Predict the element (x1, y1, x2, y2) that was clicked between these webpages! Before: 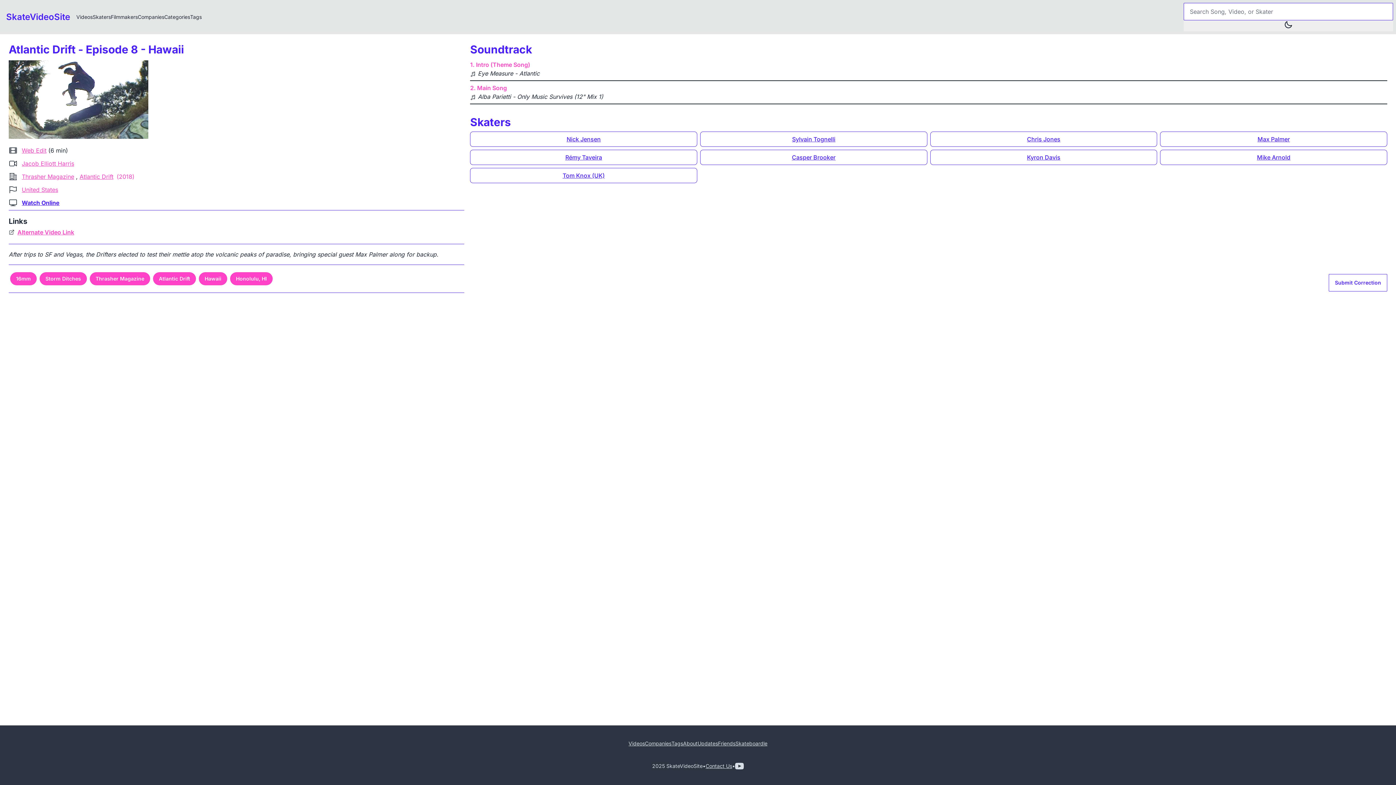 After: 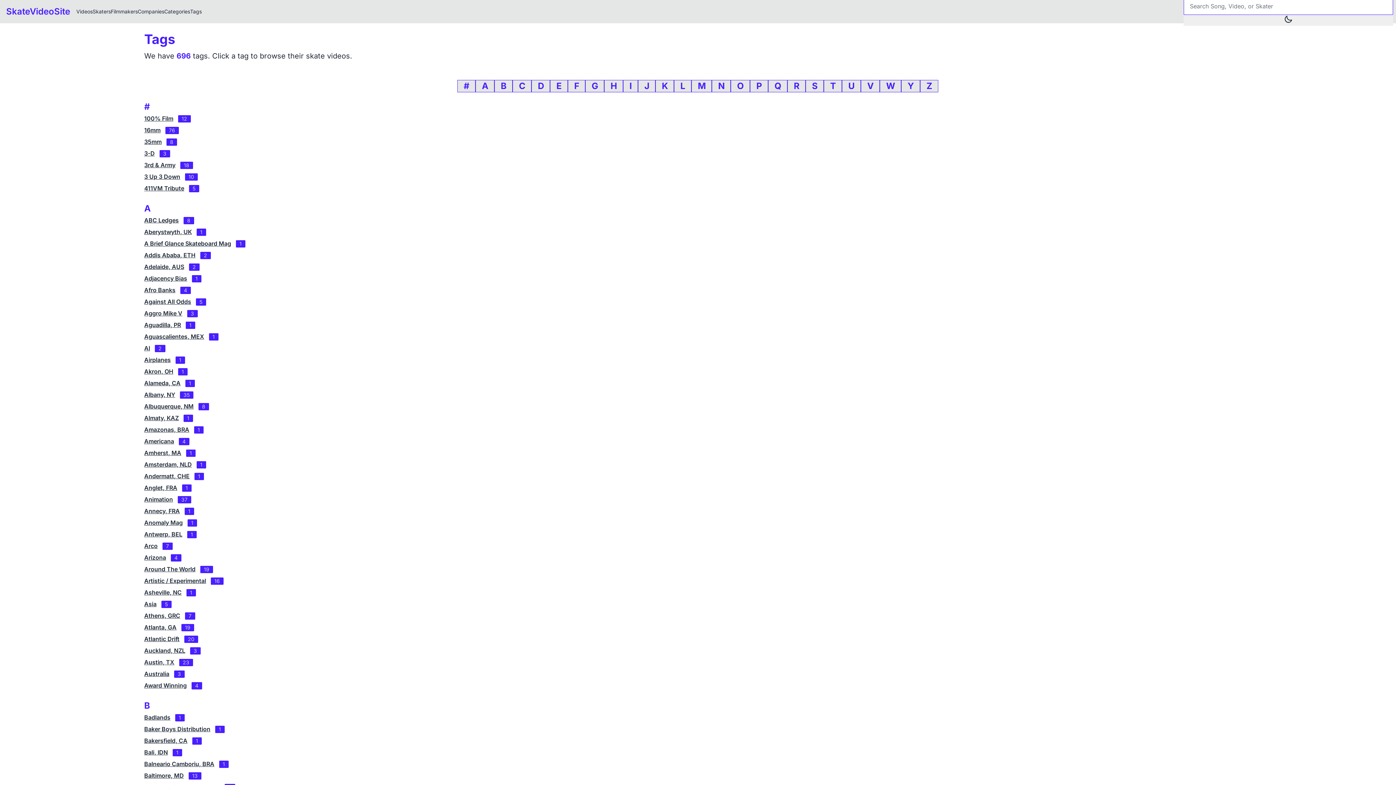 Action: label: Tags bbox: (671, 740, 683, 747)